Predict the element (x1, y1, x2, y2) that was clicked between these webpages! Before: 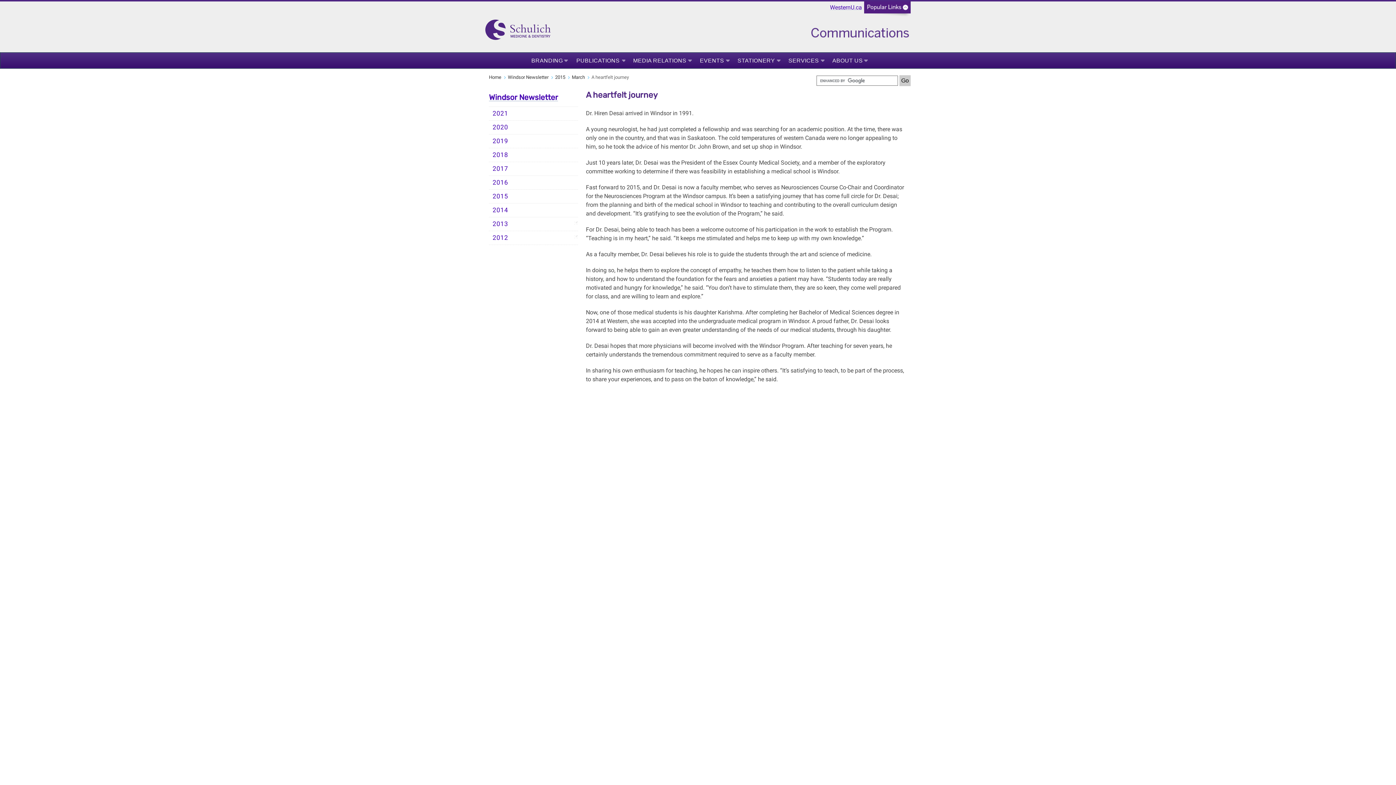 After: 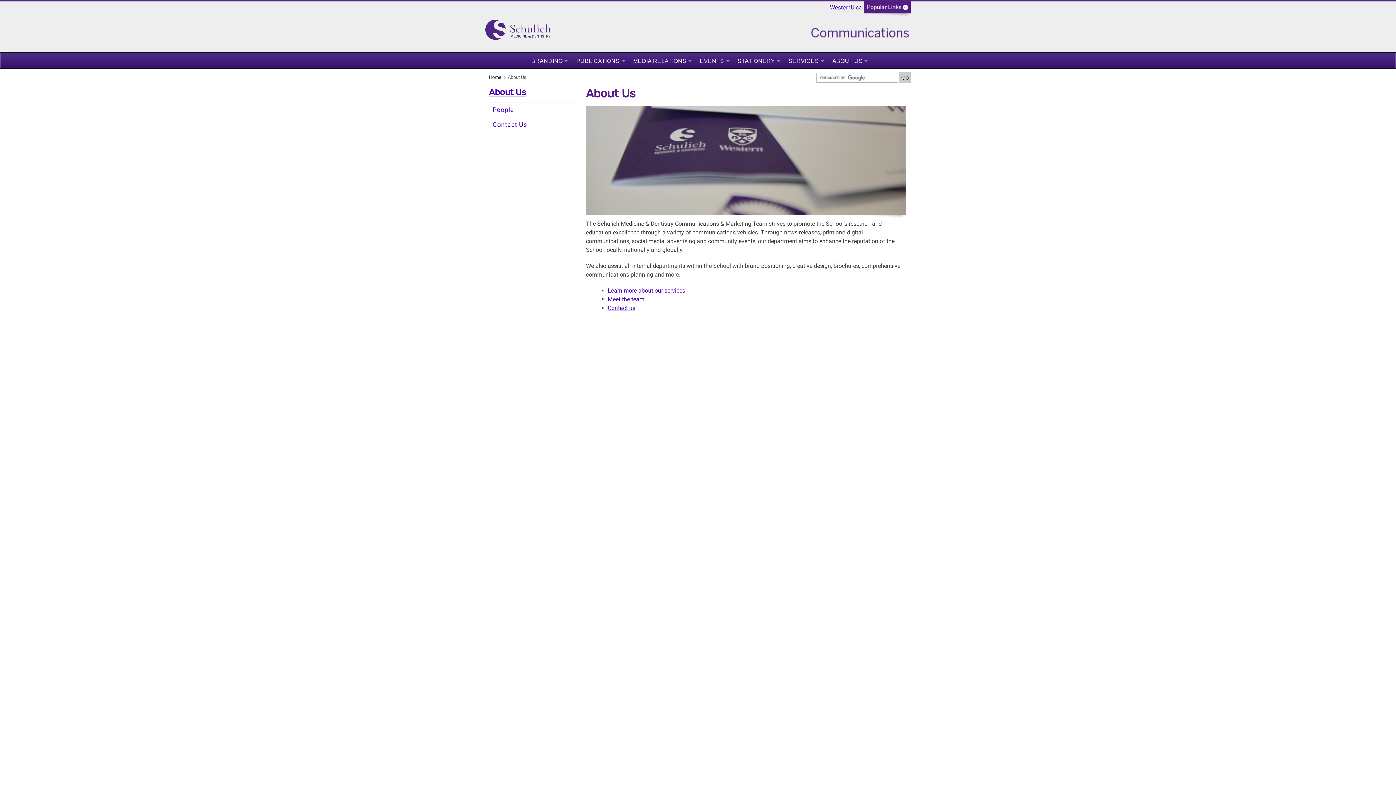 Action: bbox: (832, 56, 868, 64) label: ABOUT US